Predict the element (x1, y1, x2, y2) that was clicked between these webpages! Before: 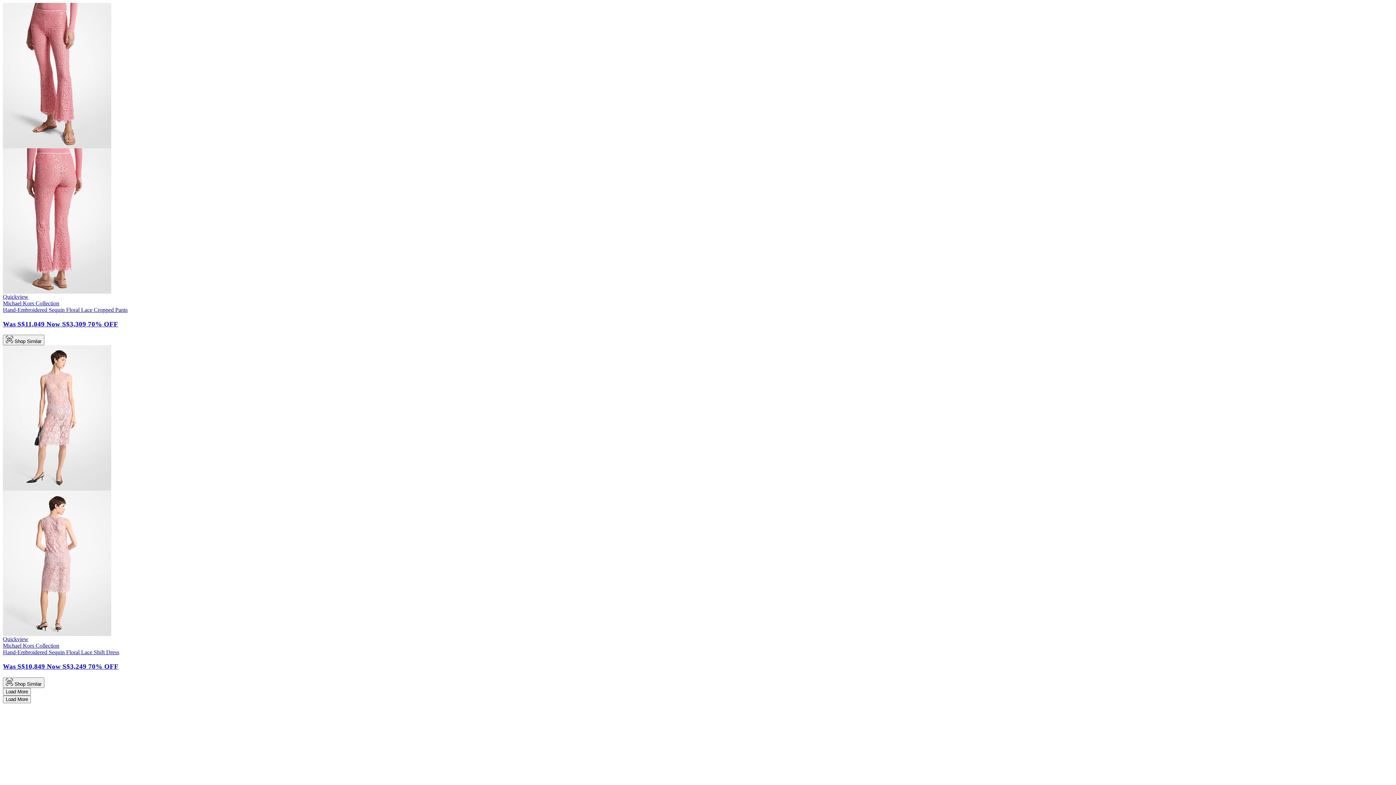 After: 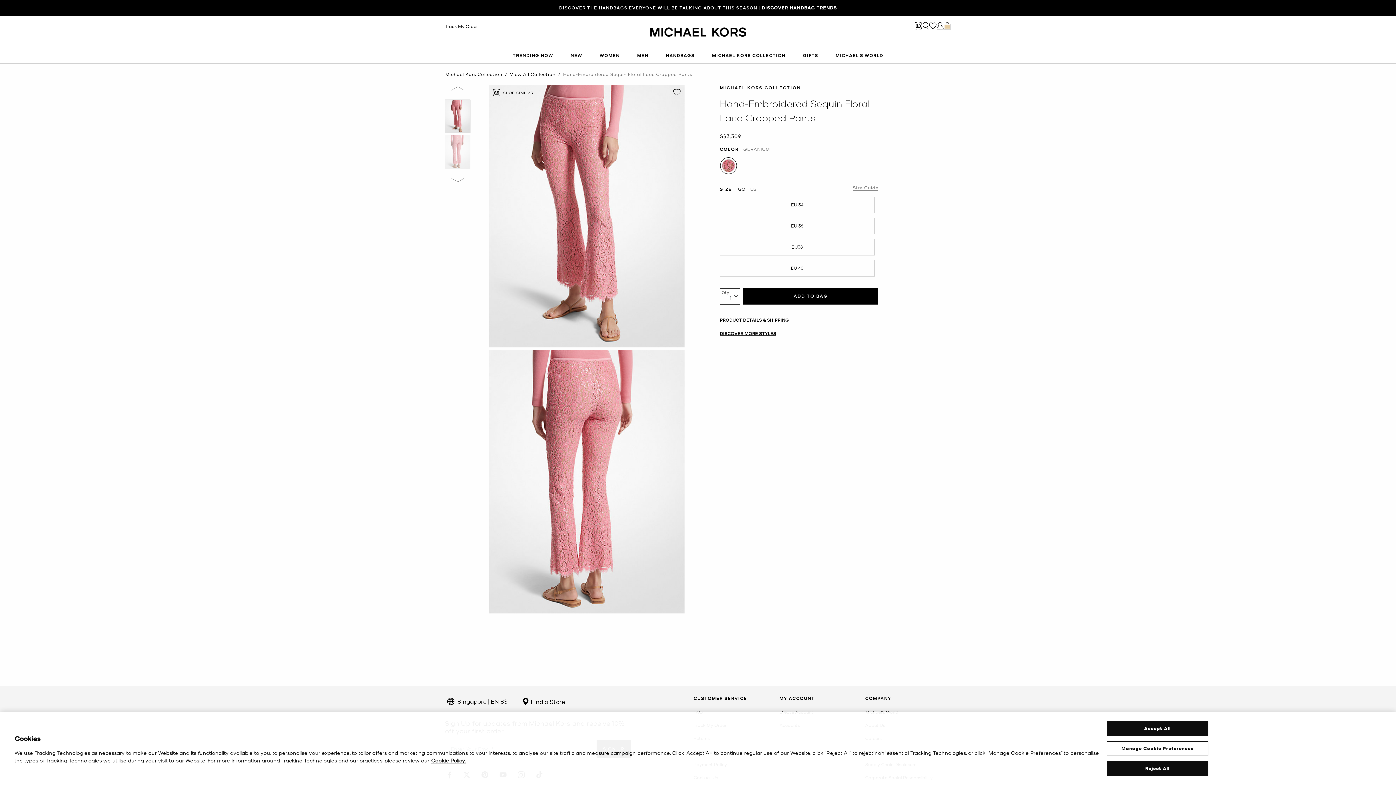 Action: bbox: (2, 293, 28, 300) label: Quick View for Hand-Embroidered Sequin Floral Lace Cropped Pants popup